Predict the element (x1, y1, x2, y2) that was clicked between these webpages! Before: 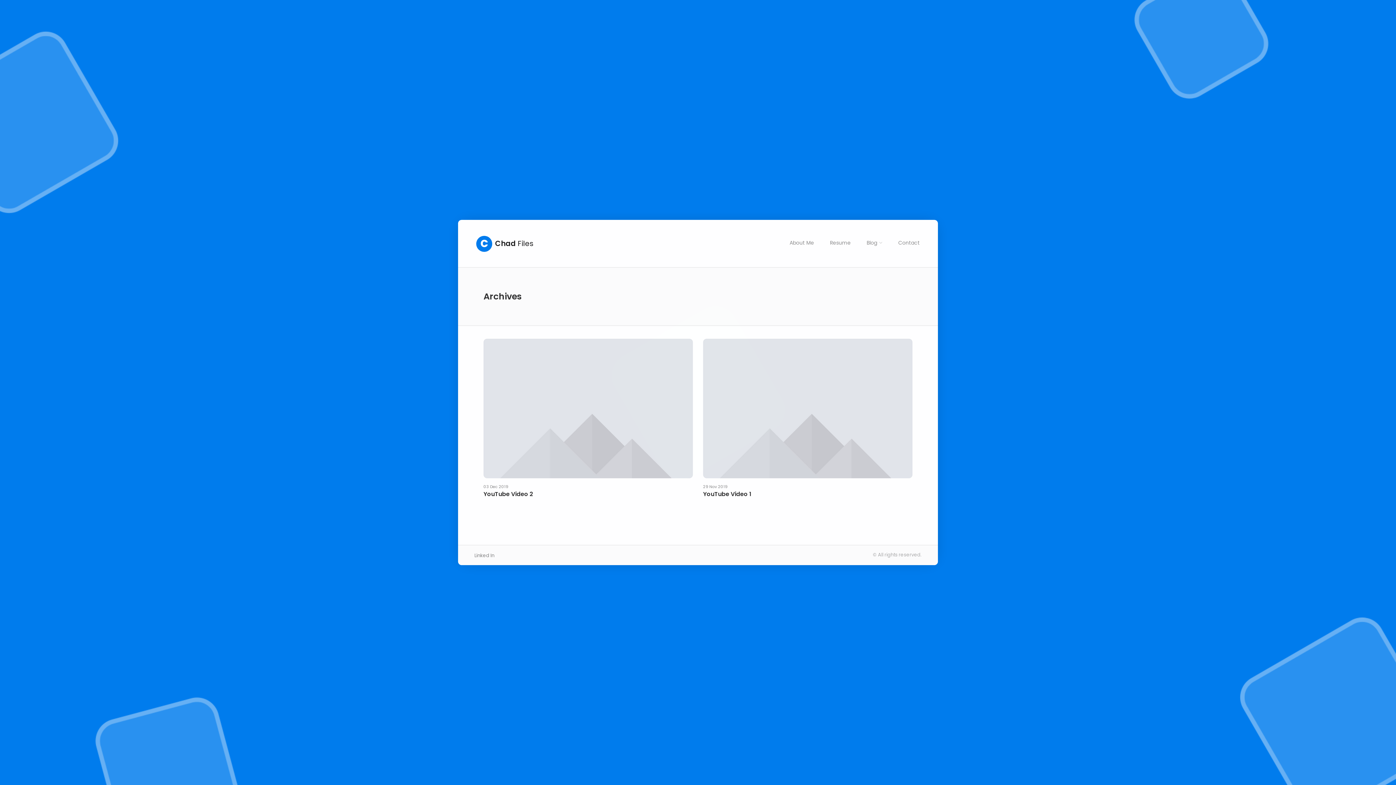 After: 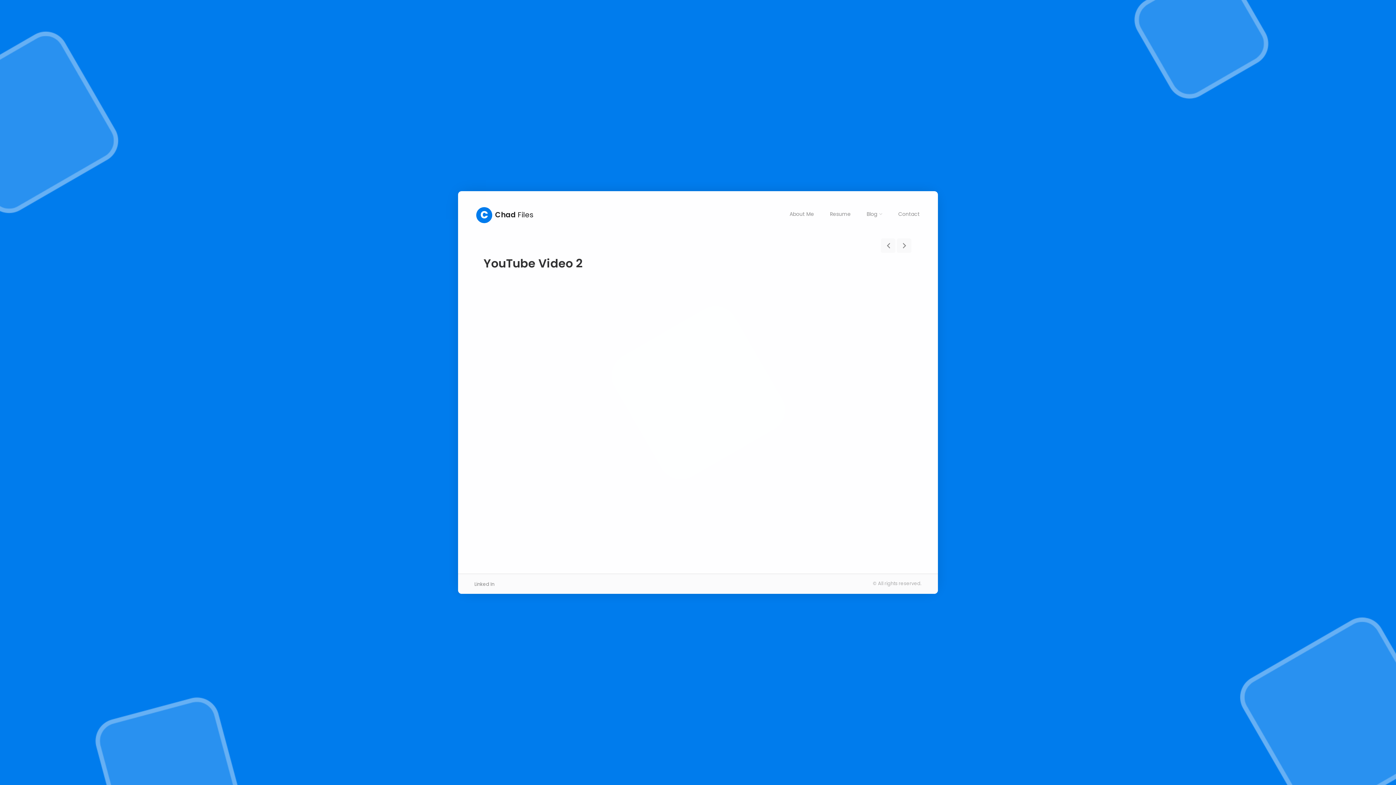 Action: bbox: (483, 470, 693, 477)